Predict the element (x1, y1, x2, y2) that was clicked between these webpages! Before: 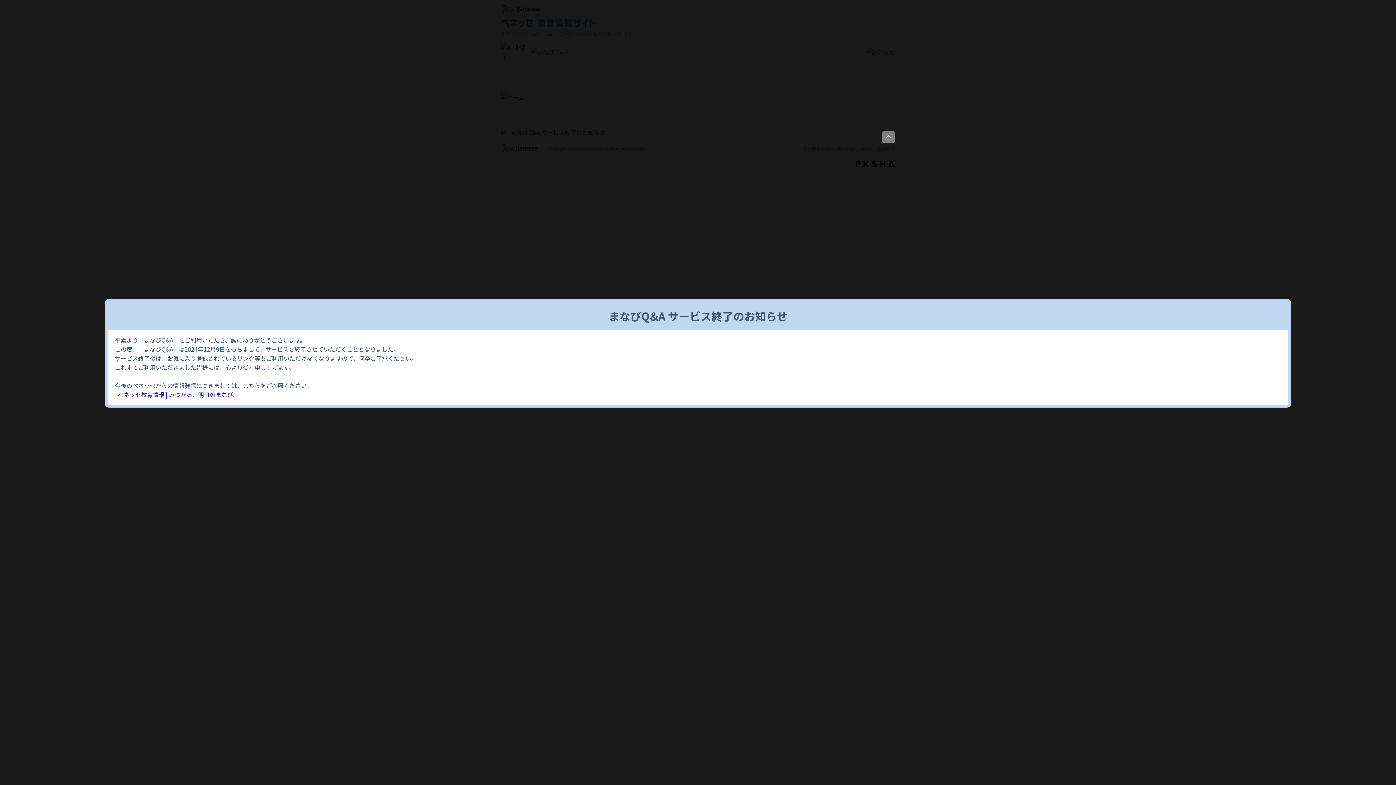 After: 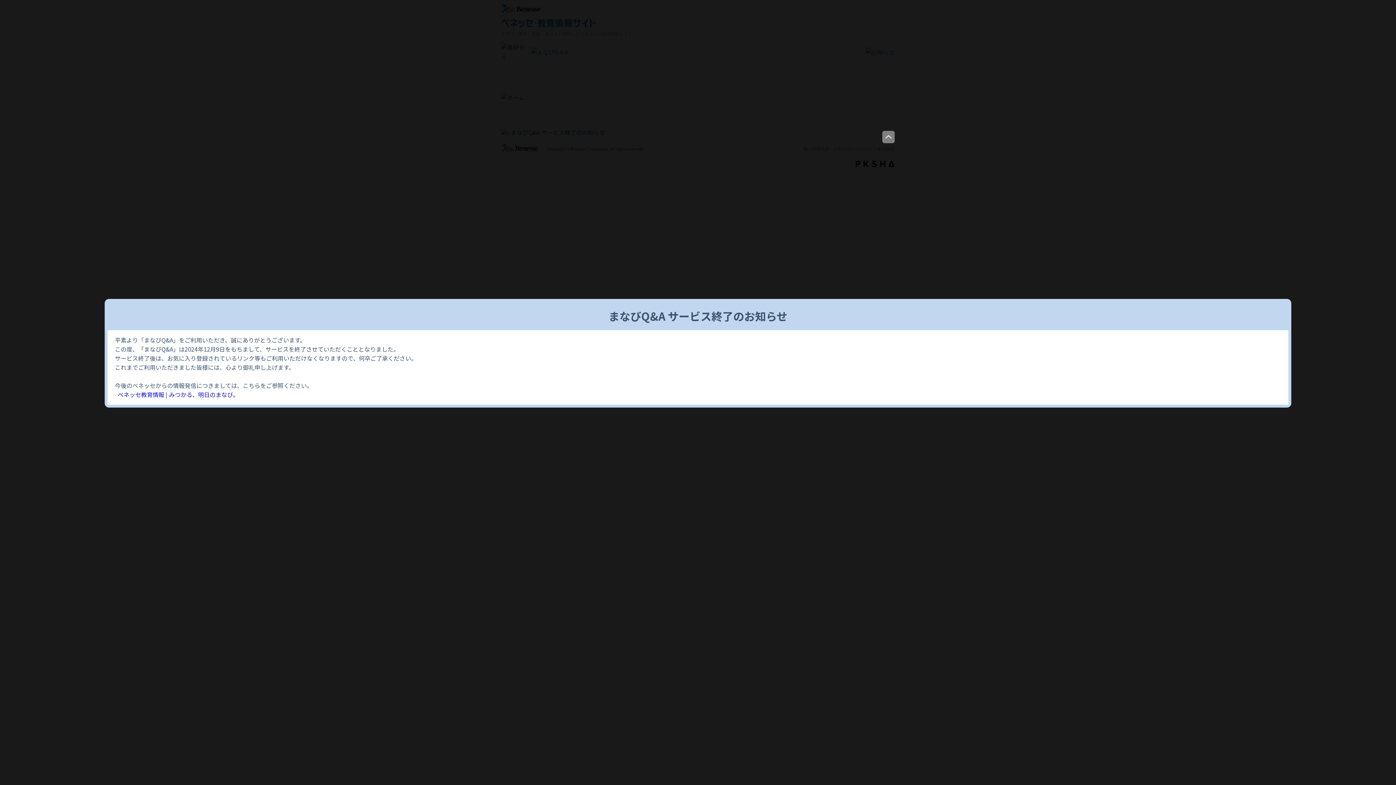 Action: bbox: (882, 135, 894, 141)